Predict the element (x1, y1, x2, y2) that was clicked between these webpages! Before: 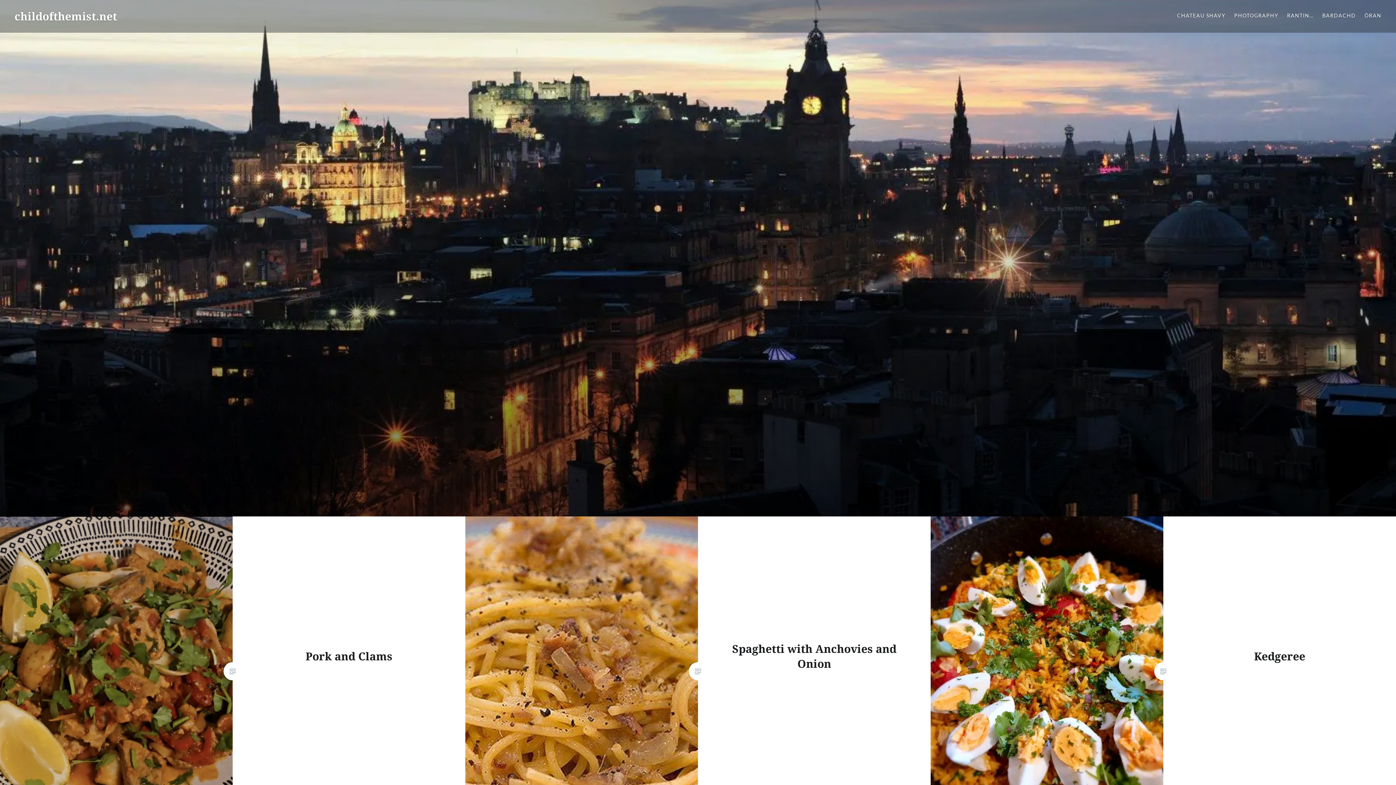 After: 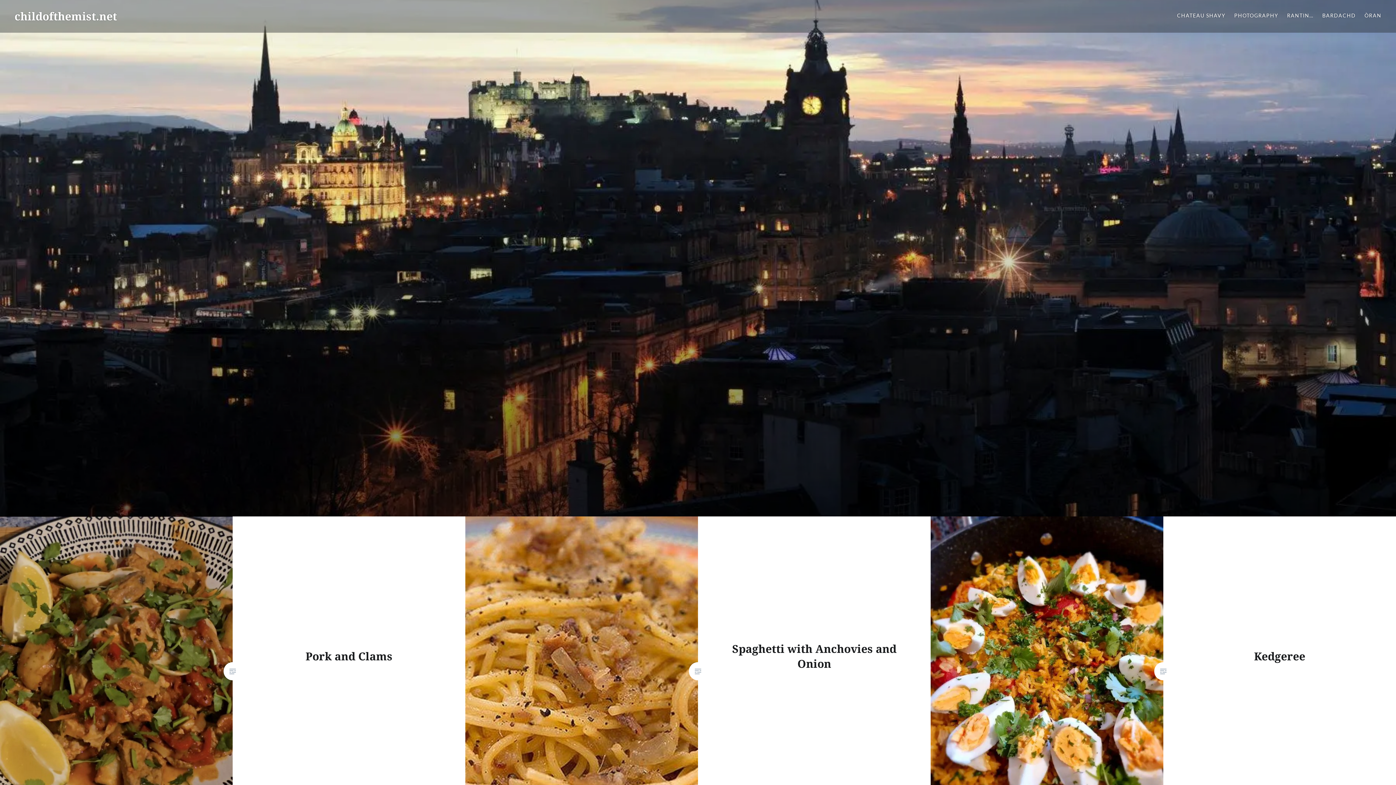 Action: label: childofthemist.net bbox: (14, 8, 117, 23)